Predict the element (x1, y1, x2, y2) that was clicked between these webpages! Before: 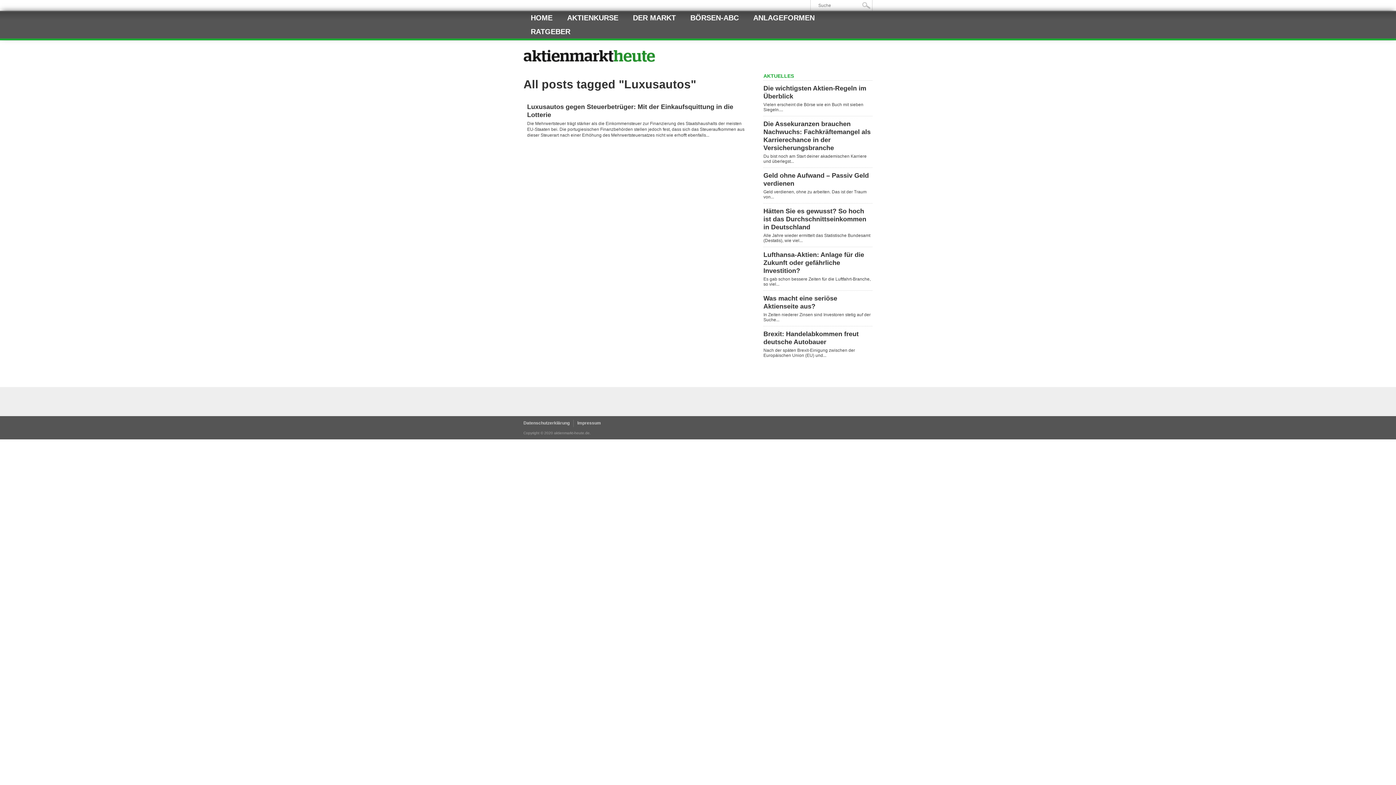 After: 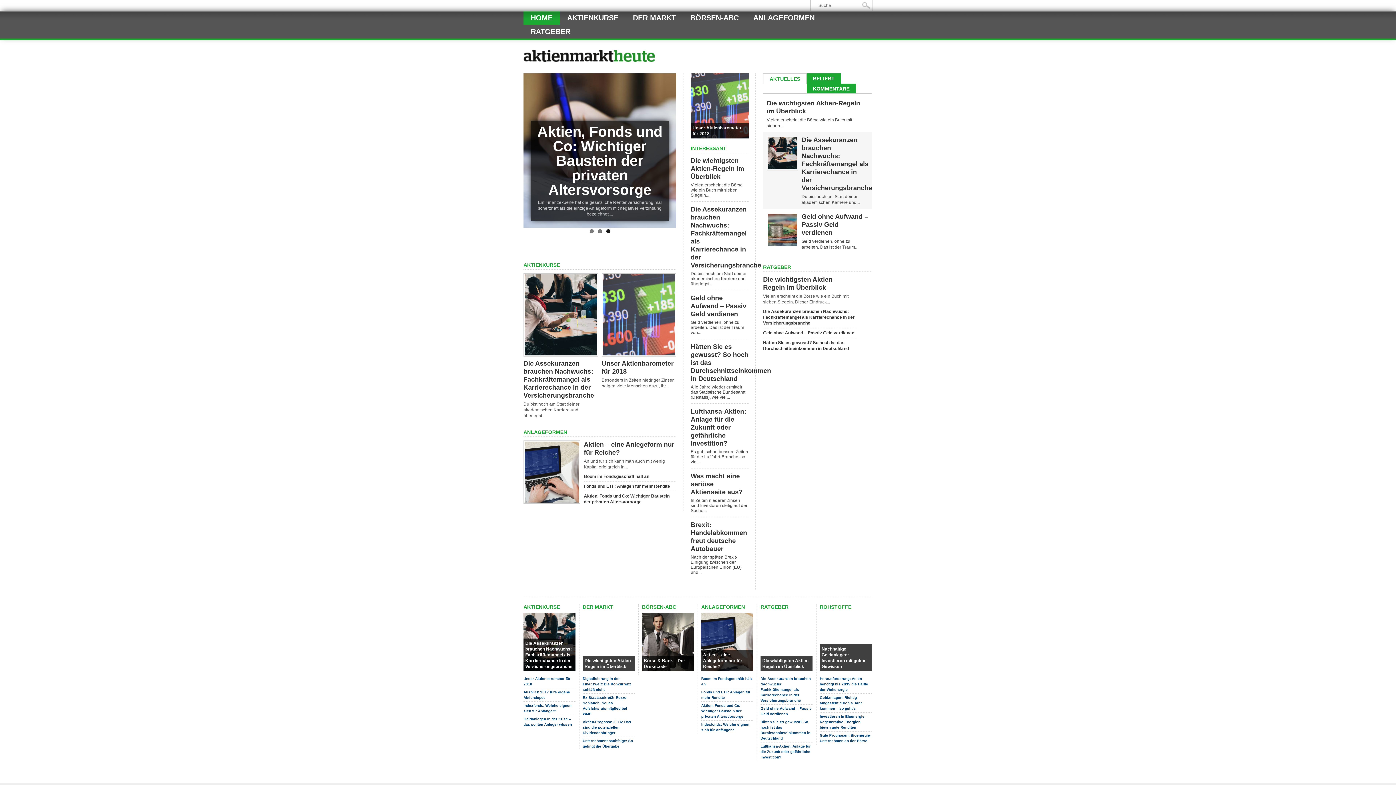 Action: bbox: (523, 10, 560, 24) label: HOME